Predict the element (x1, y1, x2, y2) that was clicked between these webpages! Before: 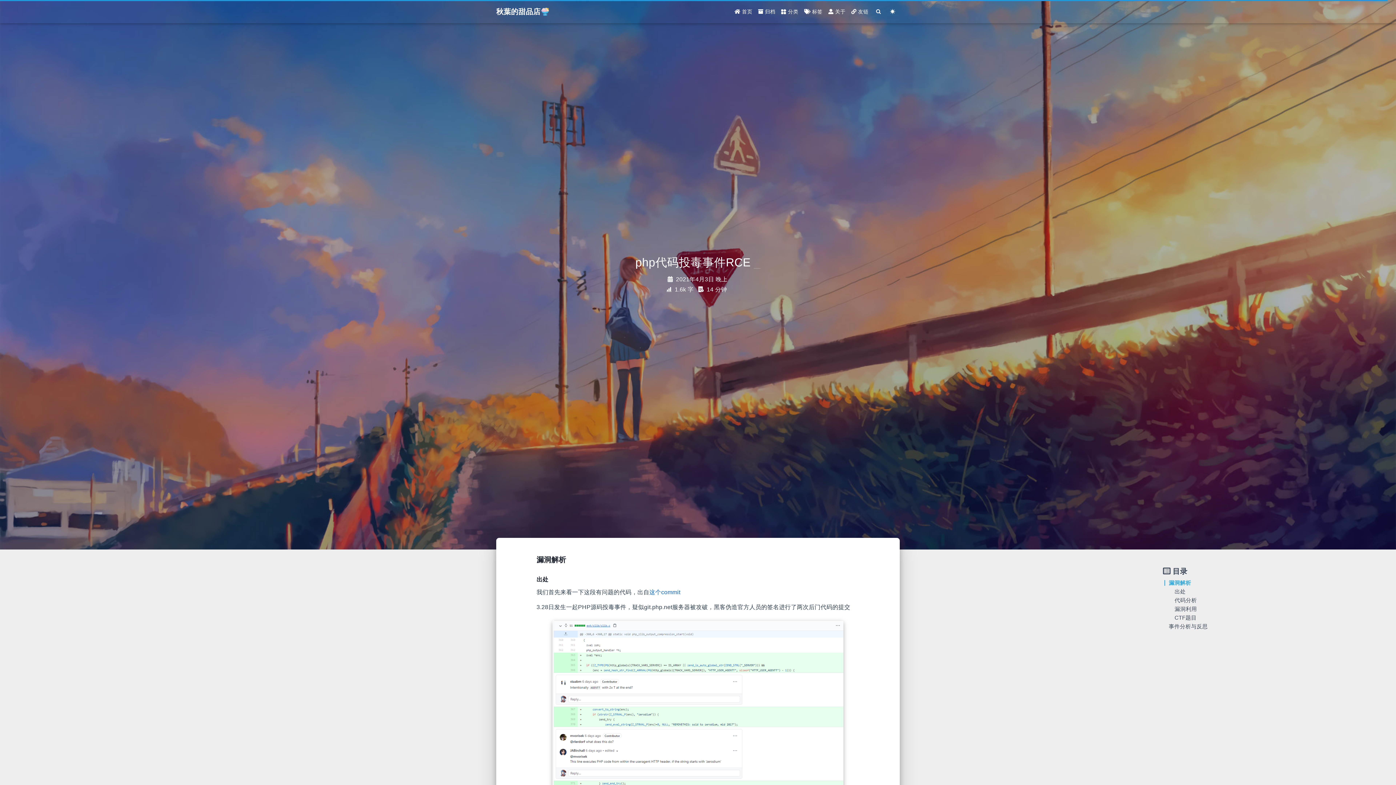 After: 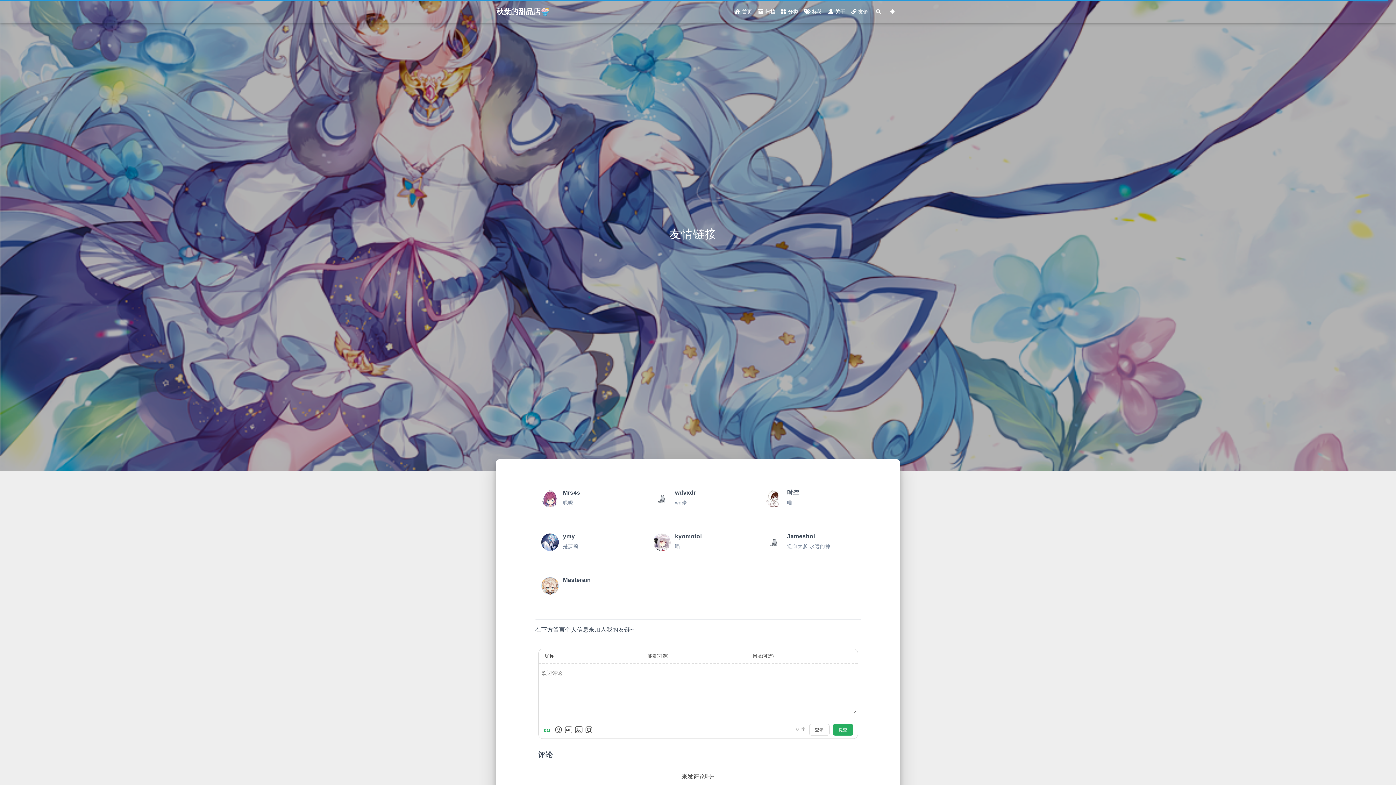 Action: bbox: (848, 4, 871, 18) label:  友链